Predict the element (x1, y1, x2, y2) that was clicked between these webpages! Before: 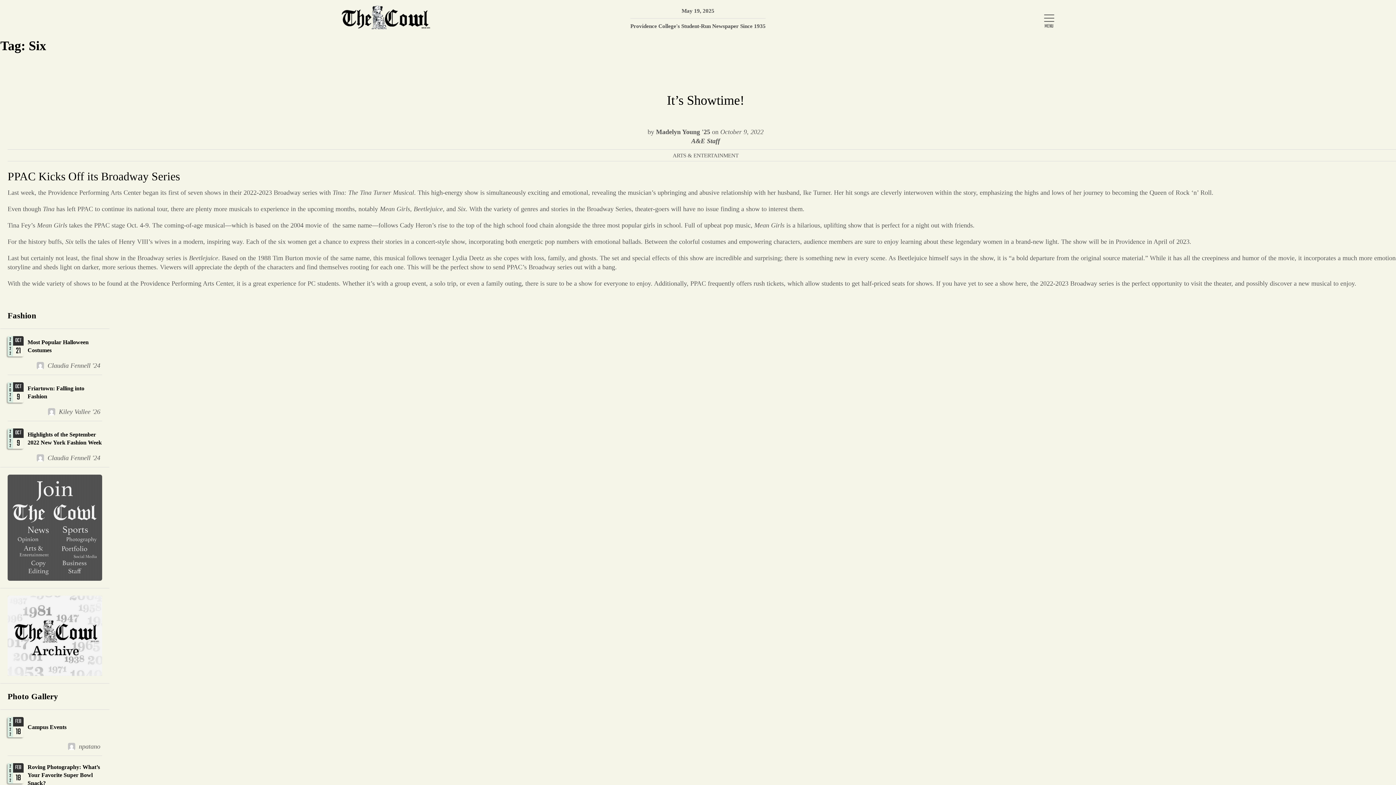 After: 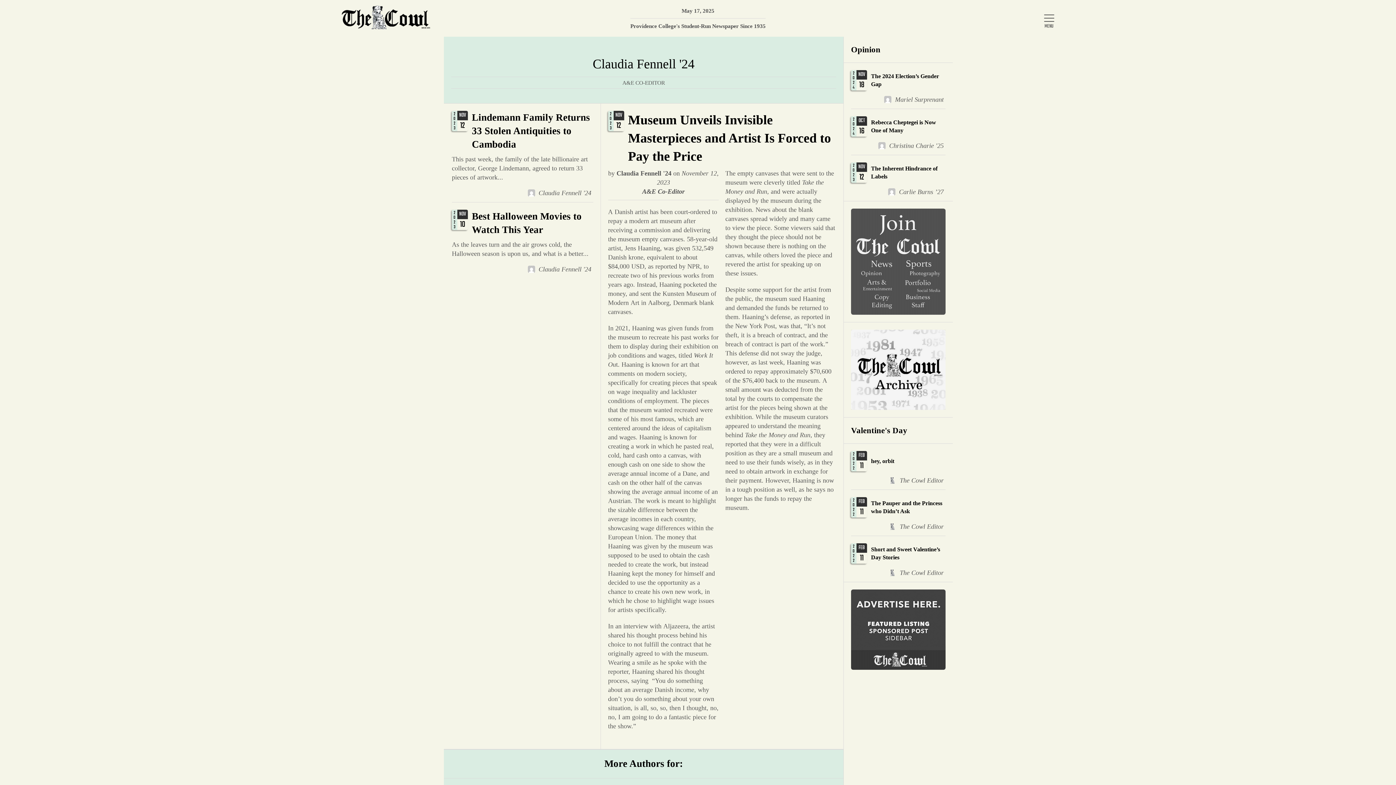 Action: bbox: (34, 360, 102, 371) label: Claudia Fennell '24